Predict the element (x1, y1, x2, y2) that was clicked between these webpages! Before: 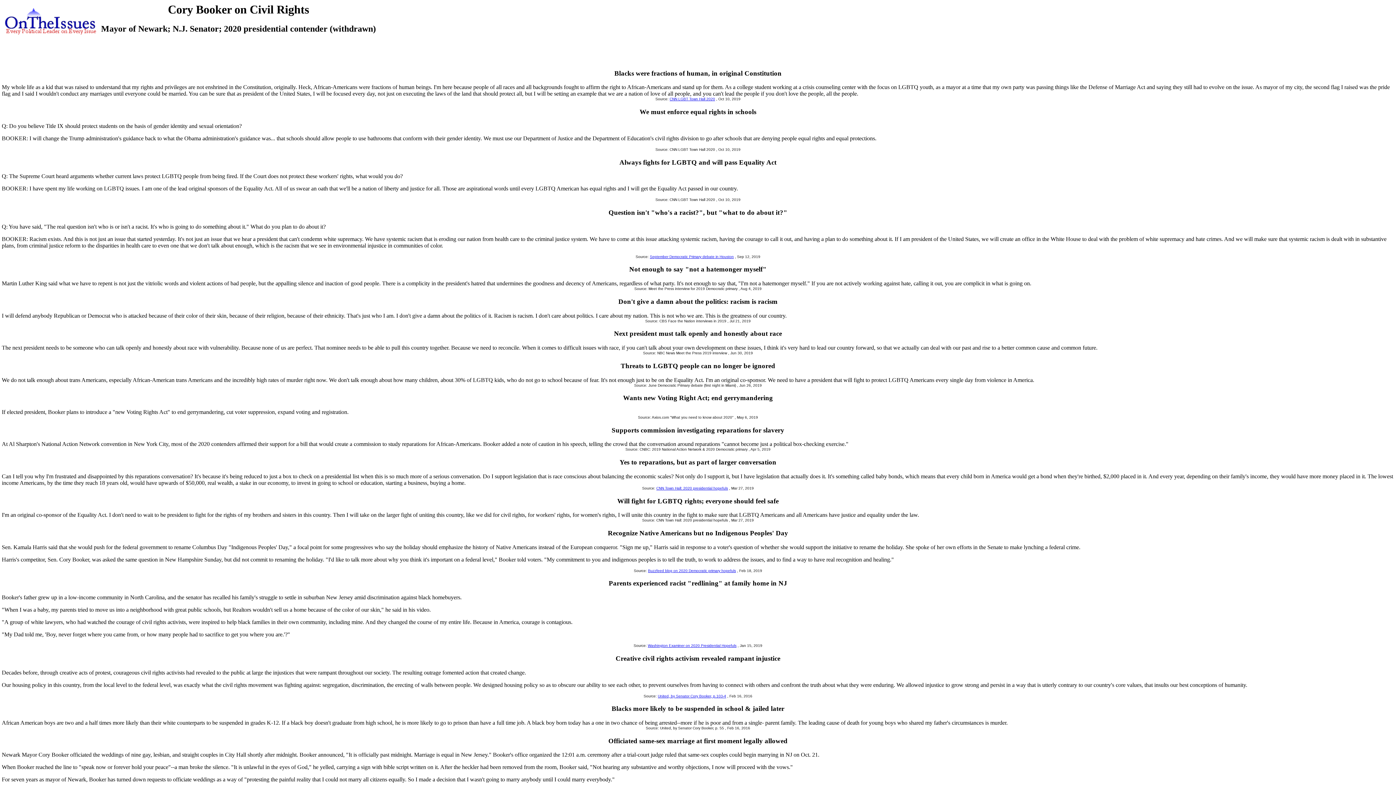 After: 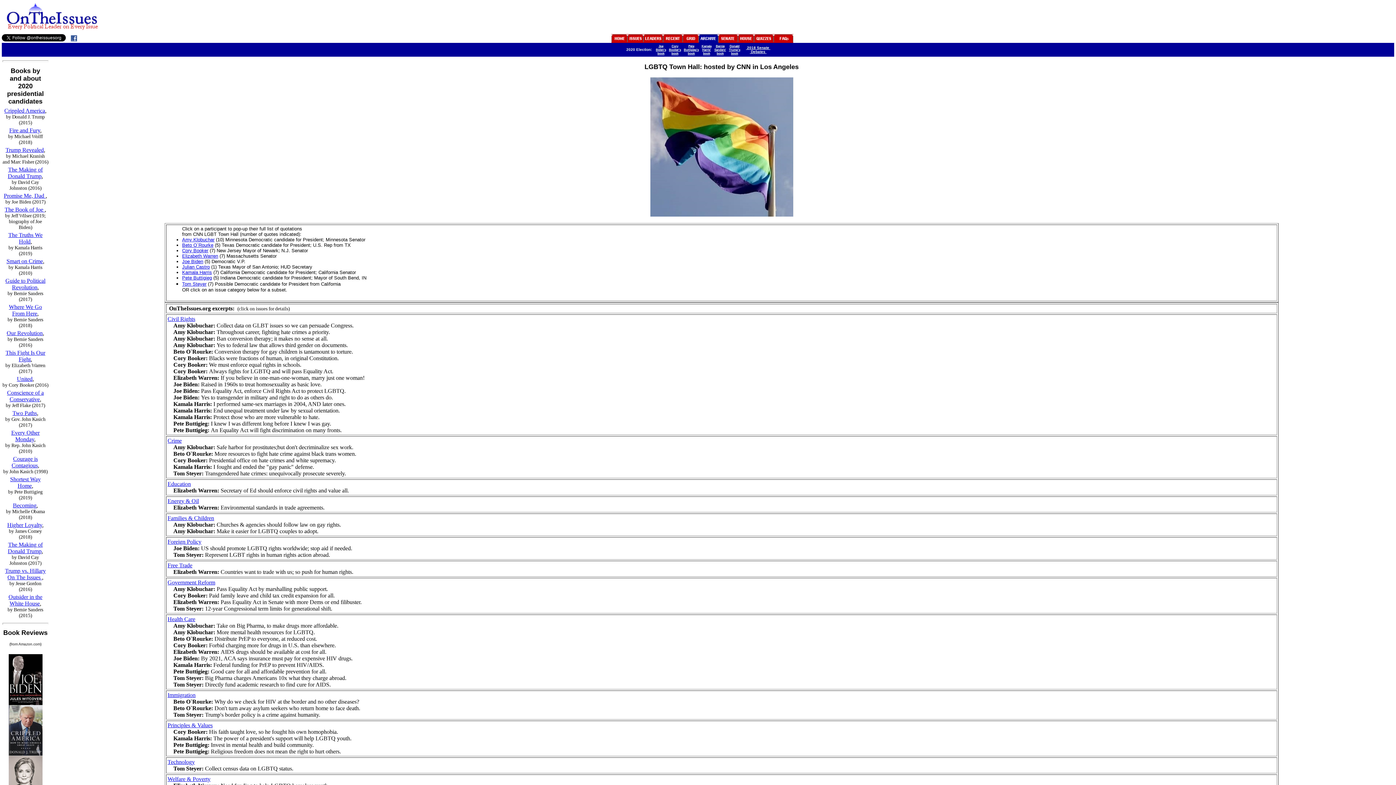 Action: label: CNN LGBT Town Hall 2020 bbox: (669, 97, 715, 101)